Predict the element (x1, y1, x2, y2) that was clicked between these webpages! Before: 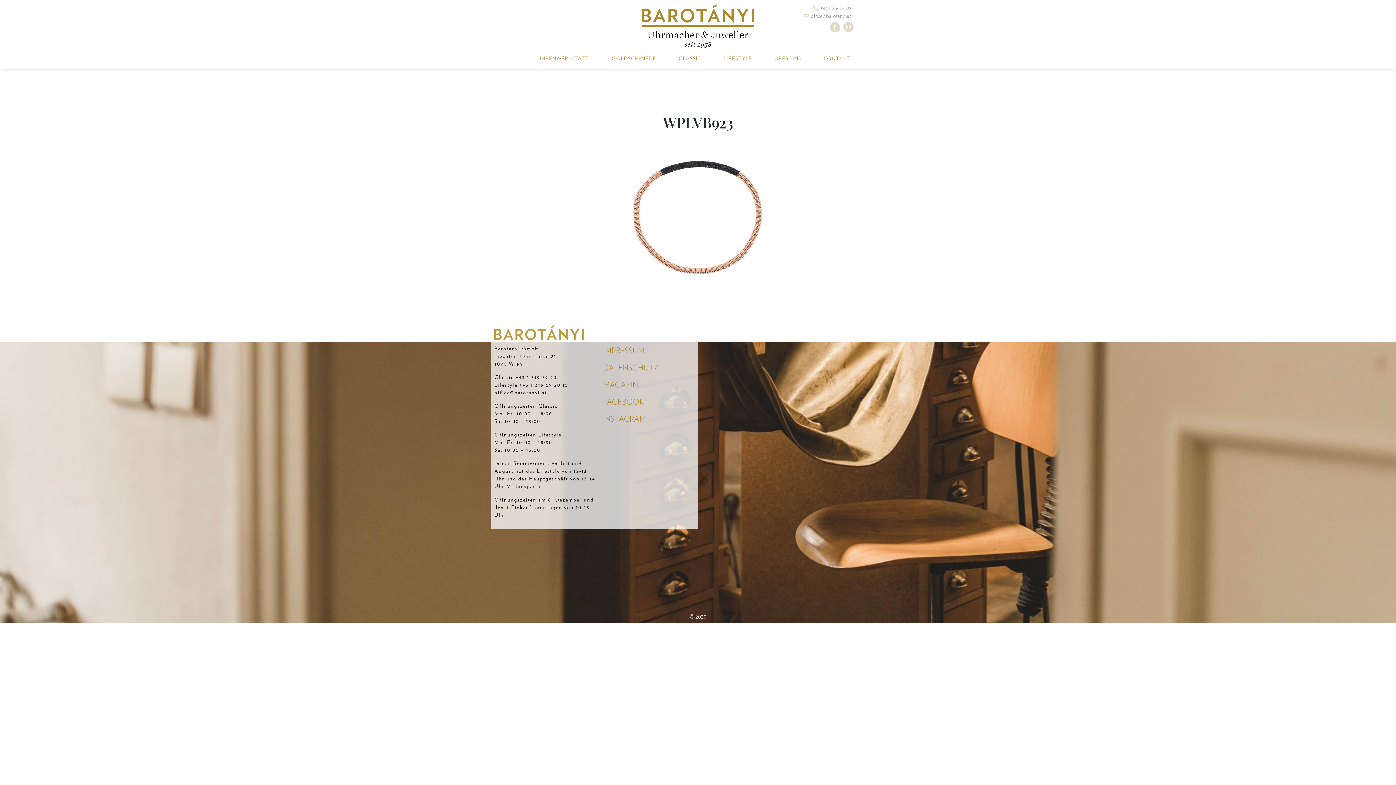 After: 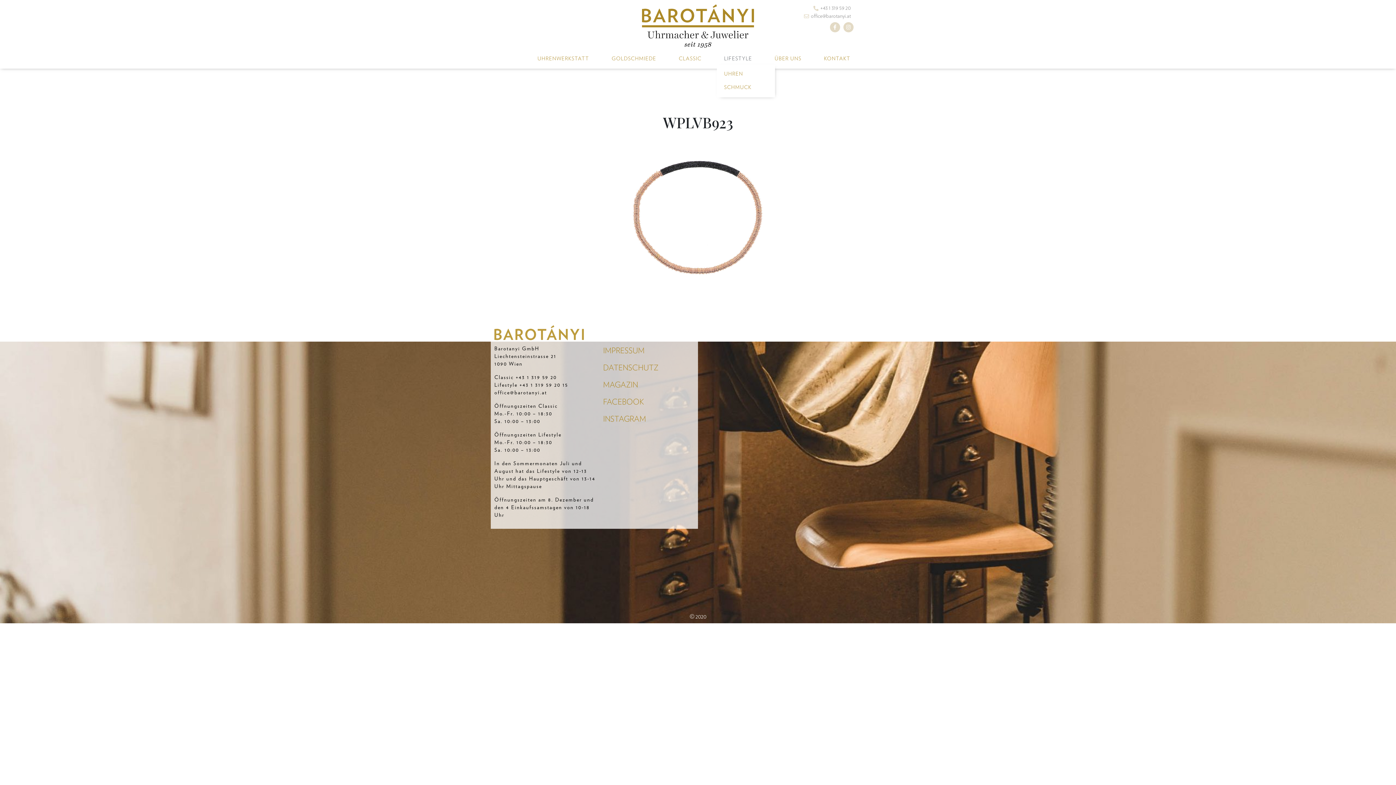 Action: bbox: (717, 52, 759, 64) label: LIFESTYLE